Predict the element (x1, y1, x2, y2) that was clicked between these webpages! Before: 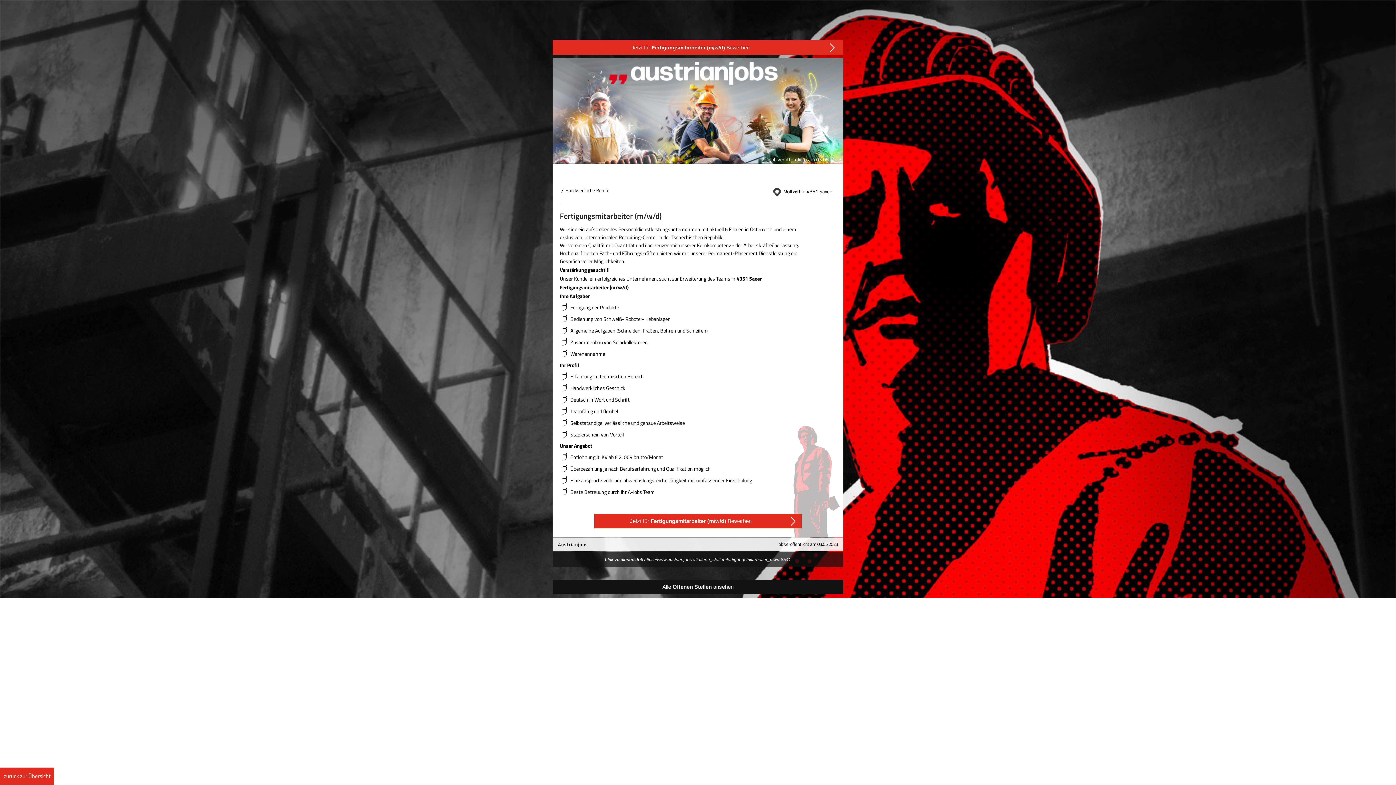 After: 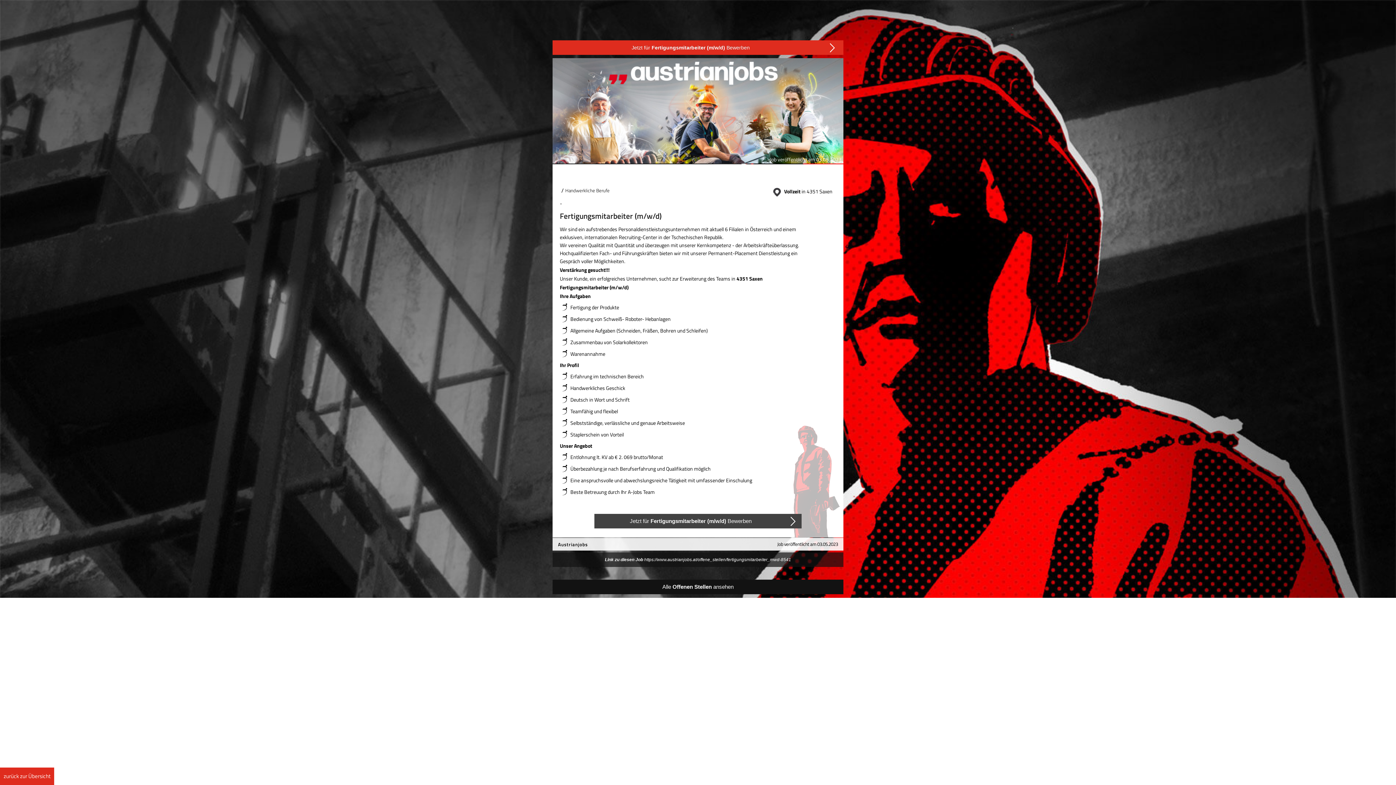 Action: label: Jetzt für Fertigungsmitarbeiter (m/w/d) Bewerben bbox: (594, 514, 801, 528)